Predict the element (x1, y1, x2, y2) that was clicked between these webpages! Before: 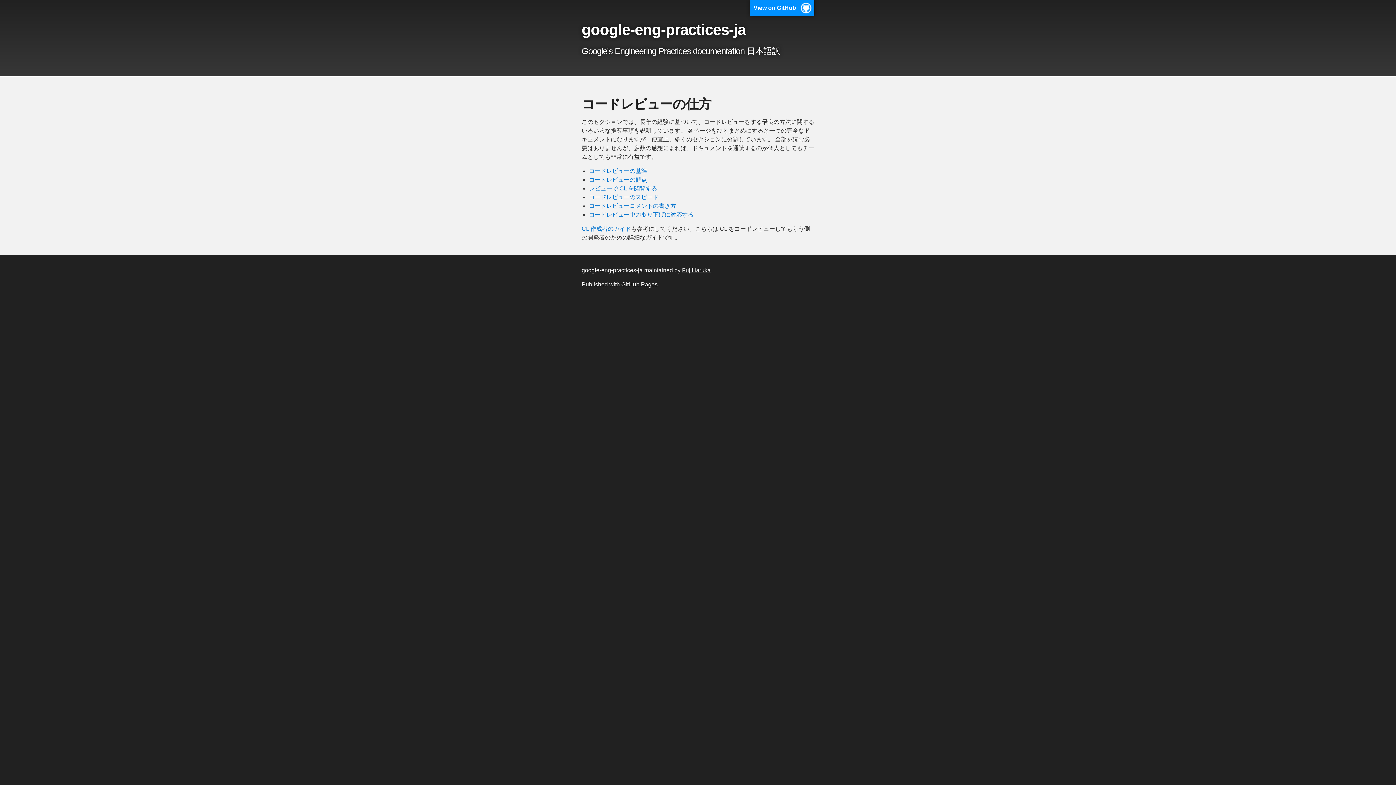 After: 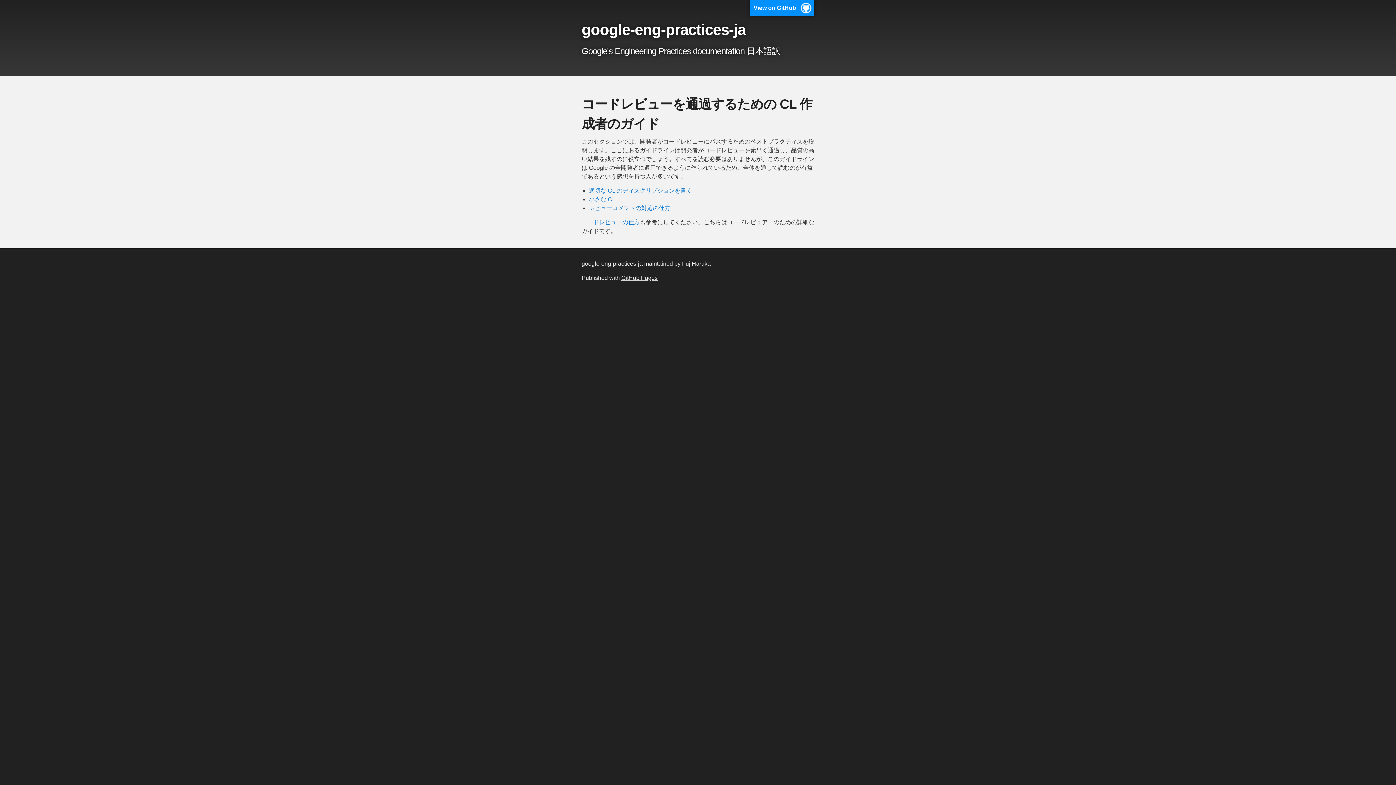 Action: label: CL 作成者のガイド bbox: (581, 225, 631, 232)